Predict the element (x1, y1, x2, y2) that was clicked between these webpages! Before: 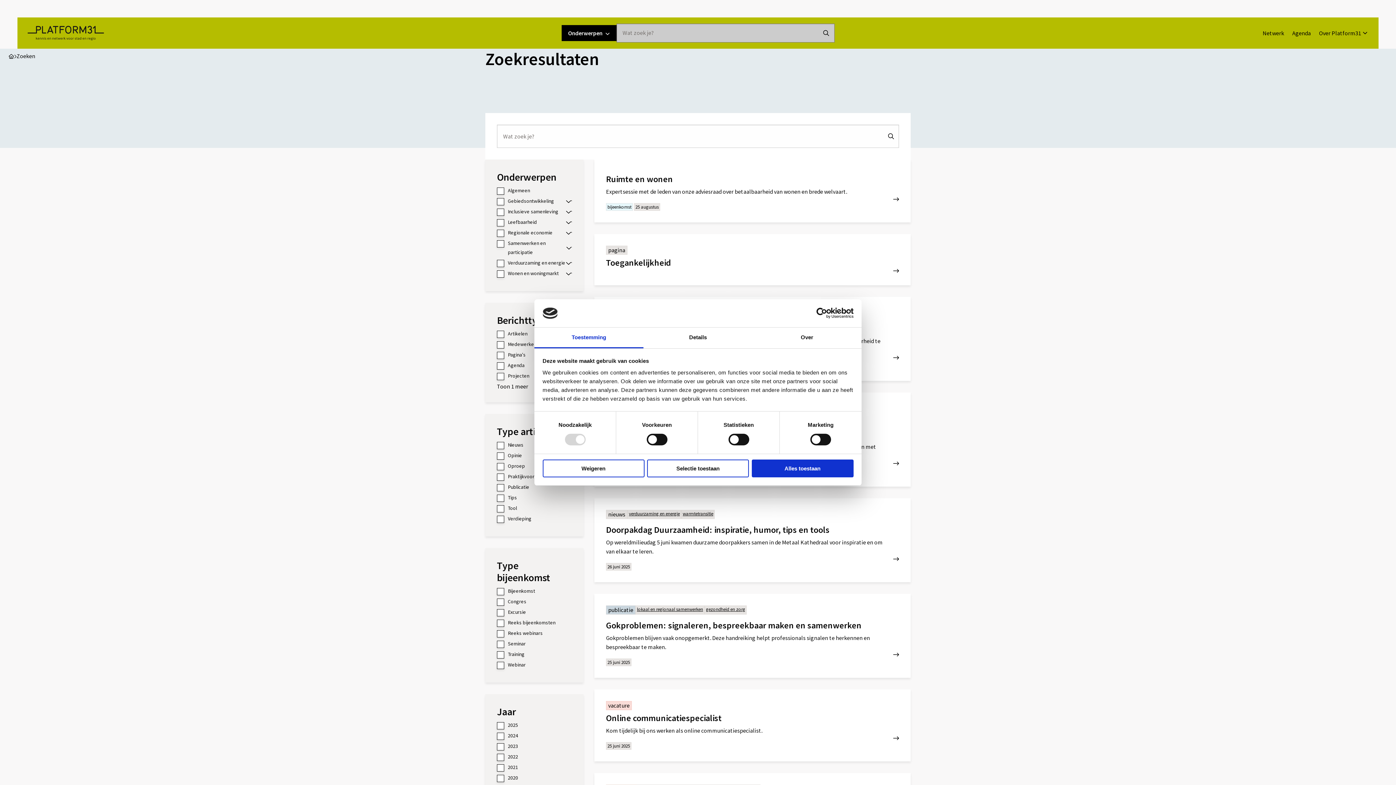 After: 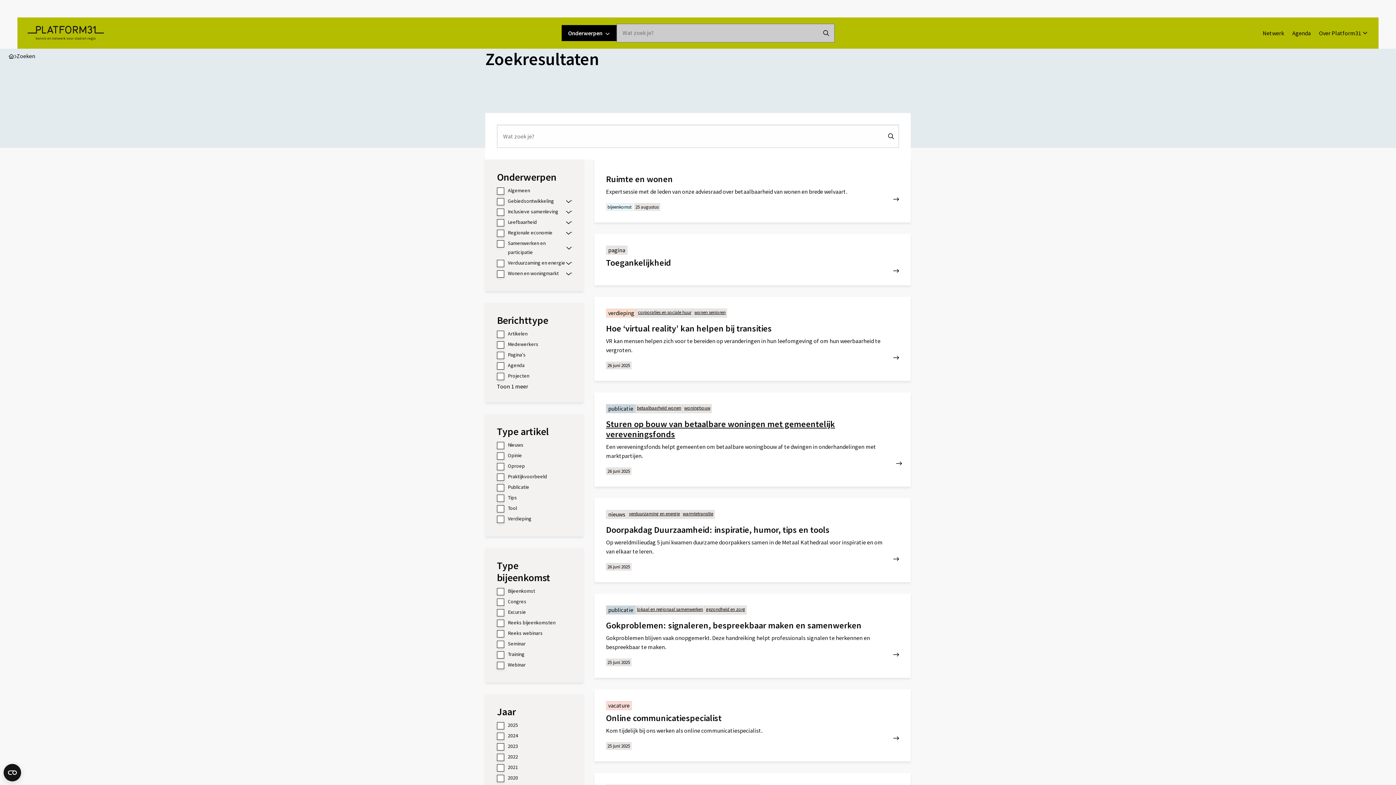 Action: label: Alles toestaan bbox: (751, 459, 853, 477)